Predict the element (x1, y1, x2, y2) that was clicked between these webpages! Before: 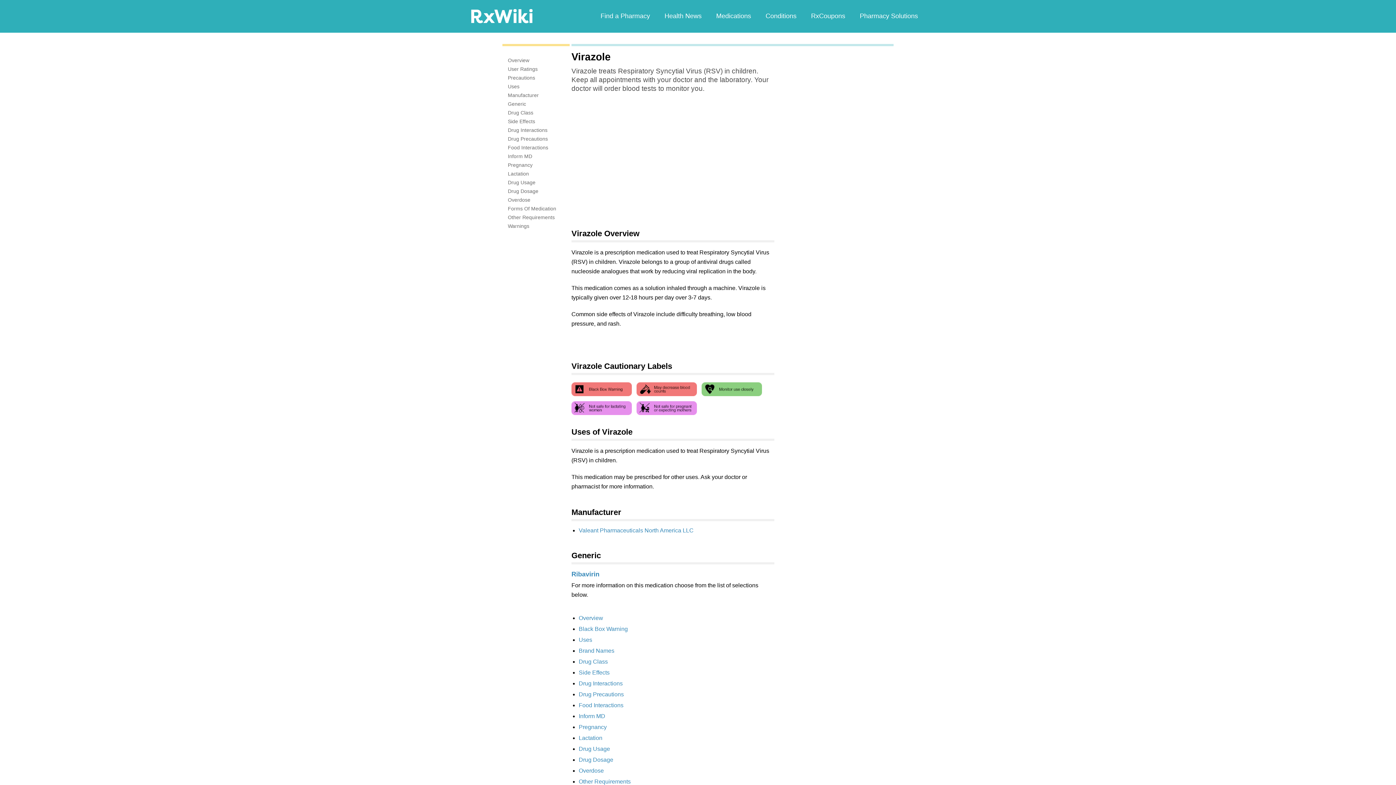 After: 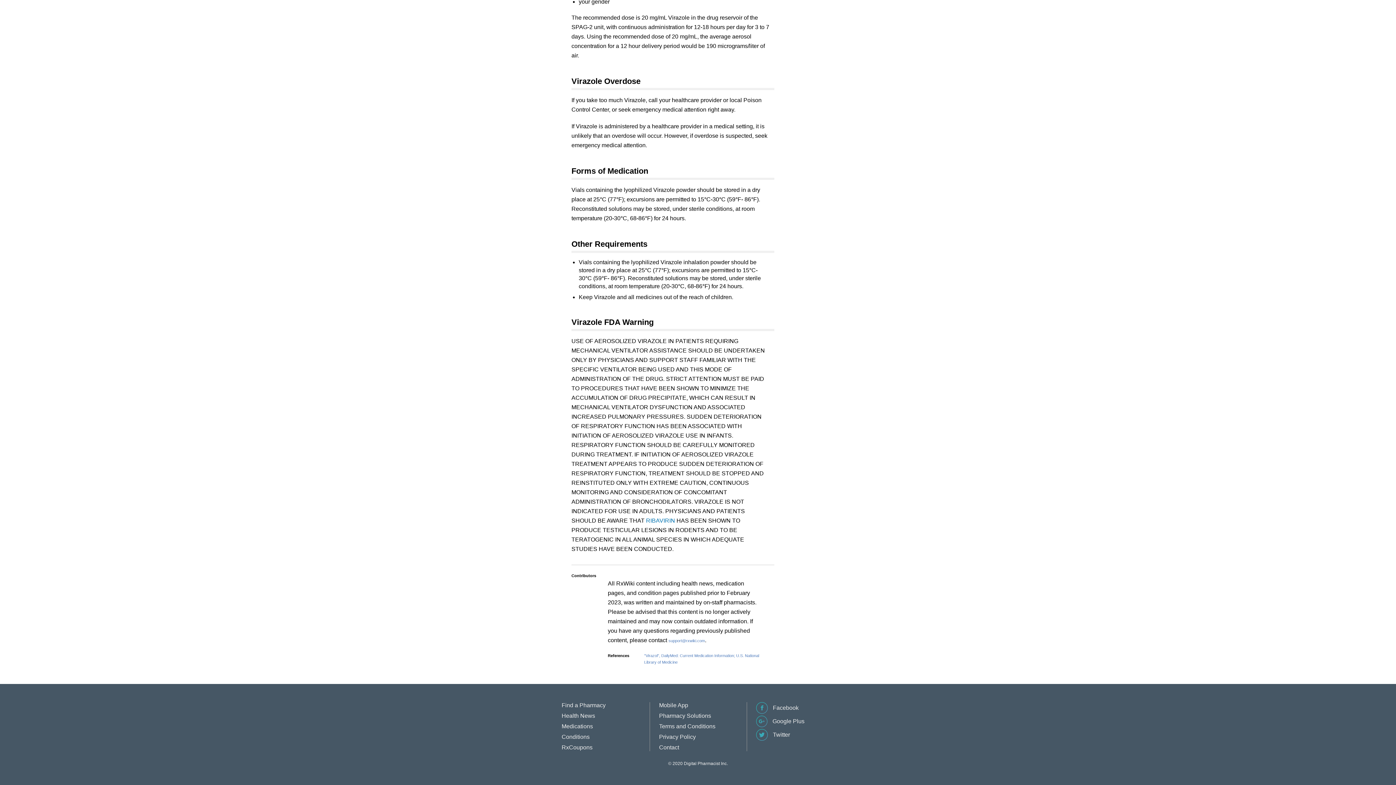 Action: bbox: (508, 214, 554, 220) label: Other Requirements